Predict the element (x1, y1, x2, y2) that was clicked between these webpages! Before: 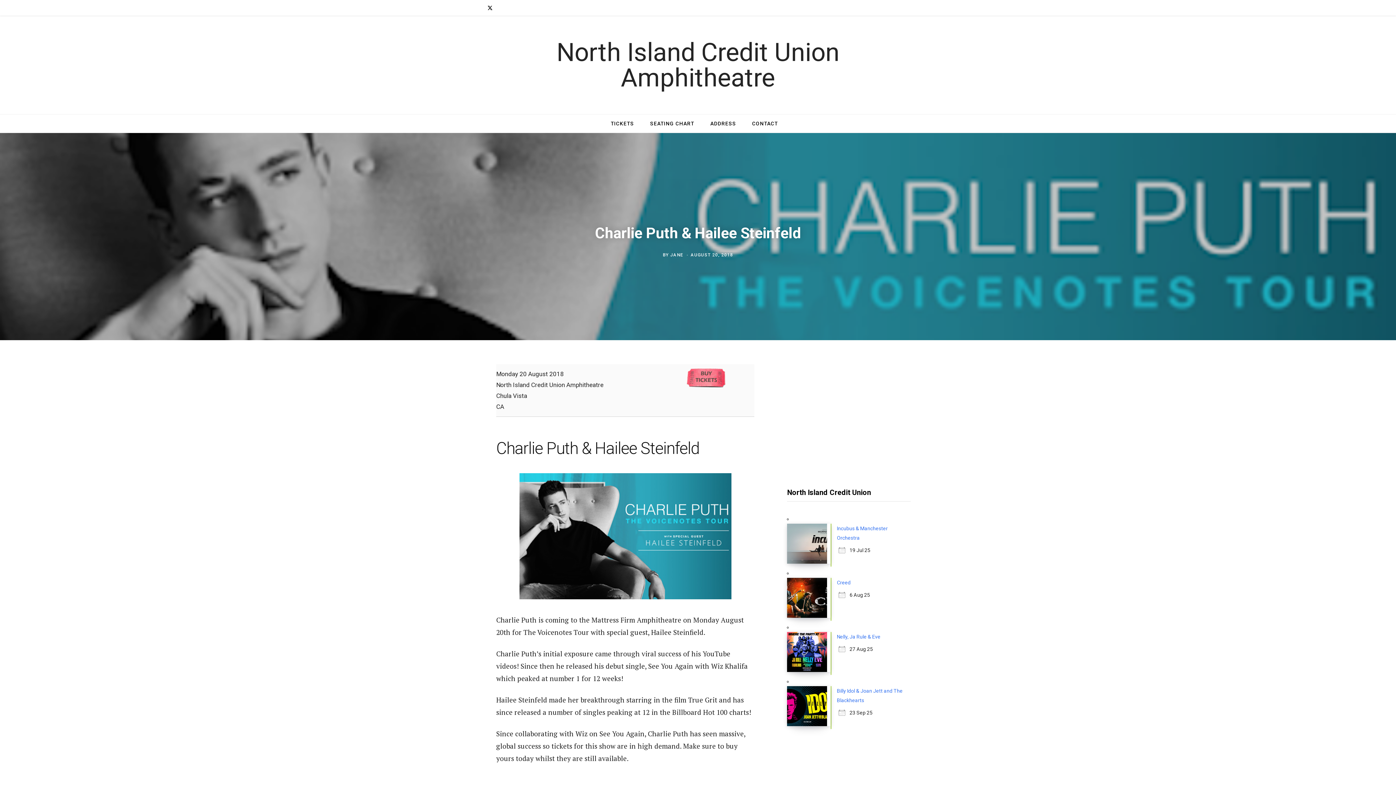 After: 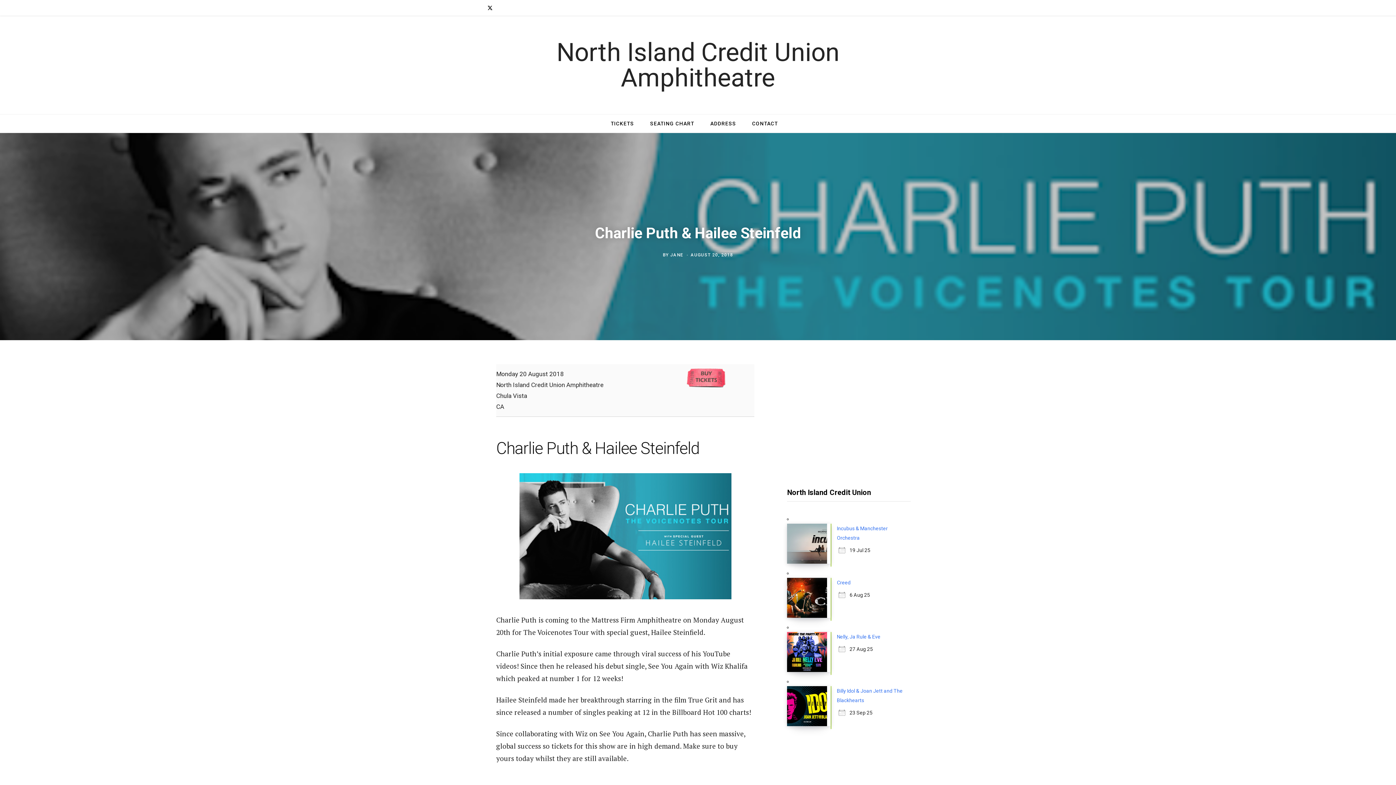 Action: bbox: (441, 402, 457, 418)